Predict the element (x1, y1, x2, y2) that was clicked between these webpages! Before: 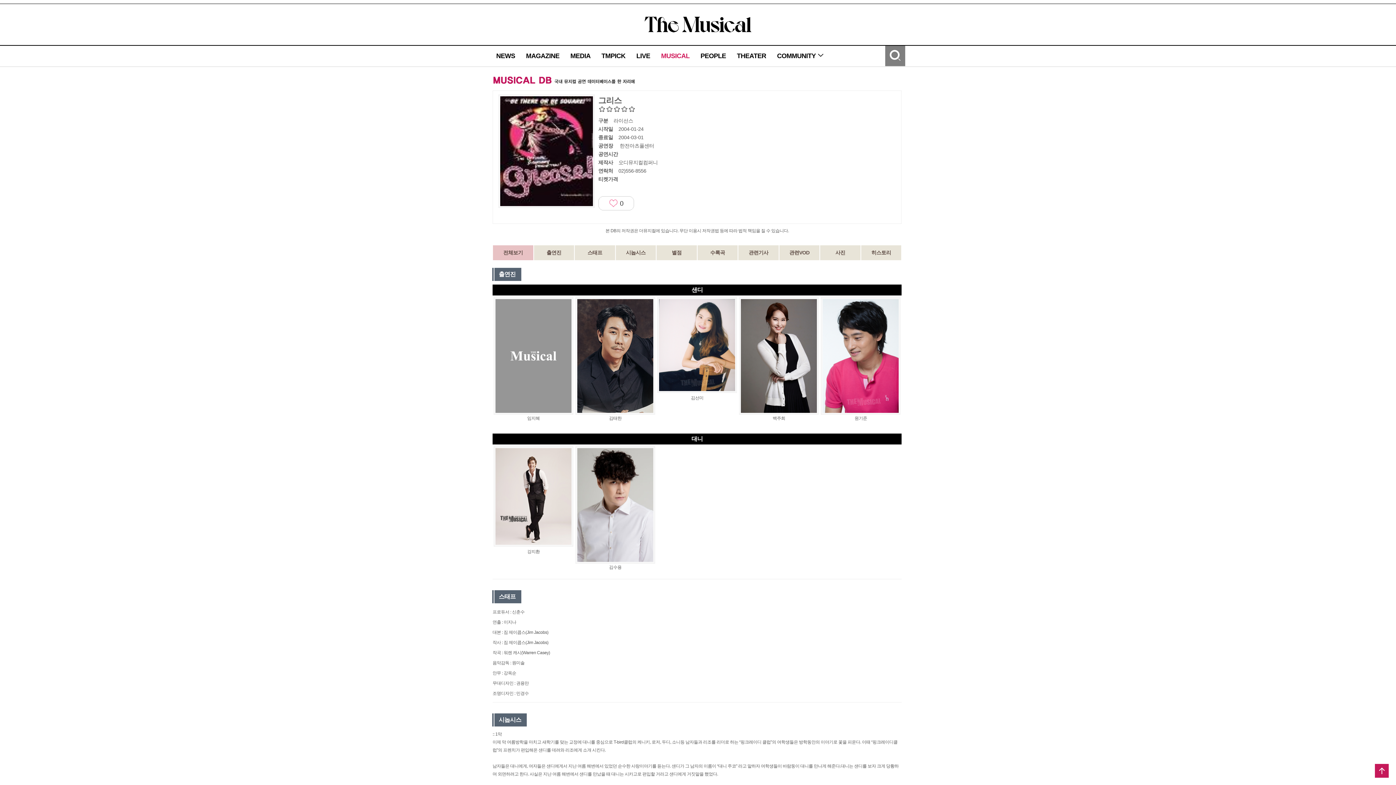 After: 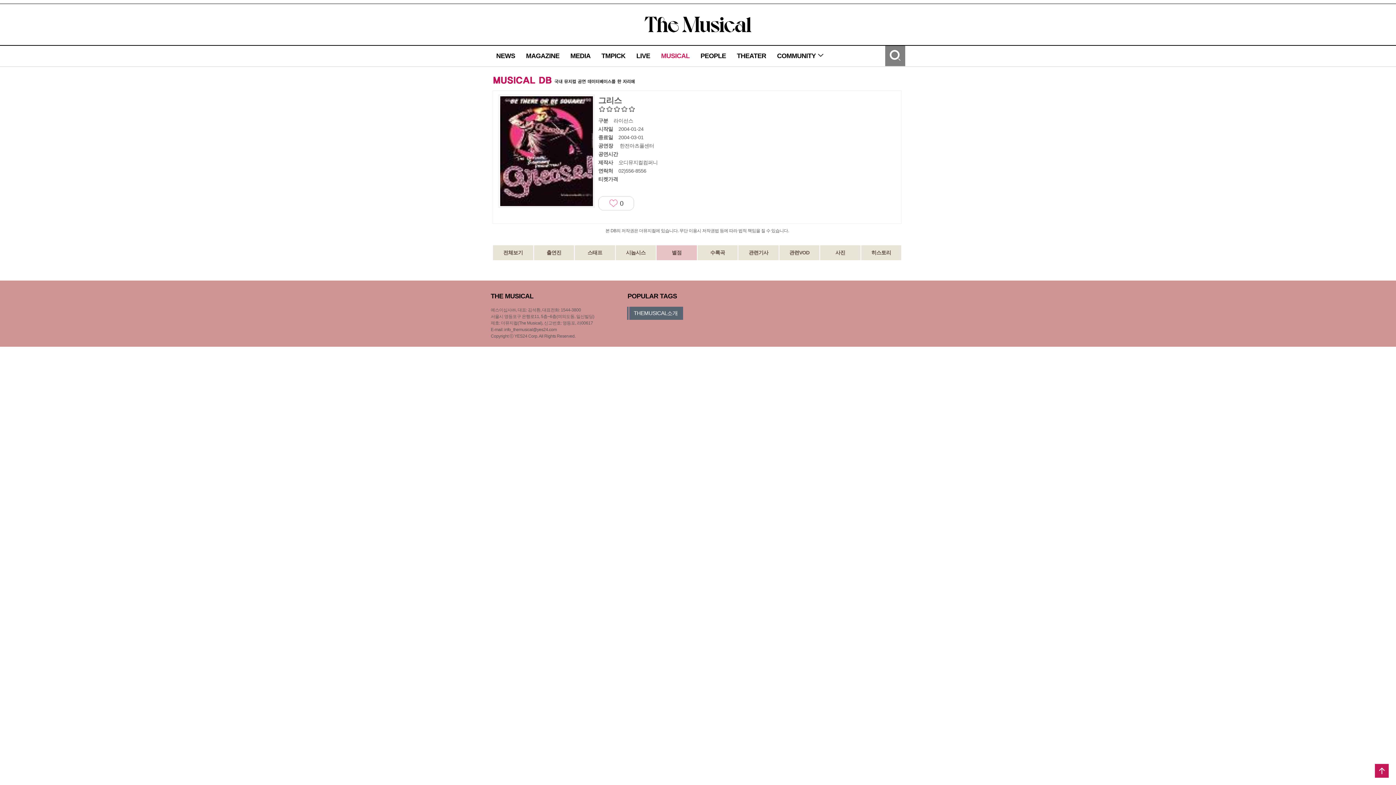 Action: bbox: (656, 245, 696, 260) label: 별점